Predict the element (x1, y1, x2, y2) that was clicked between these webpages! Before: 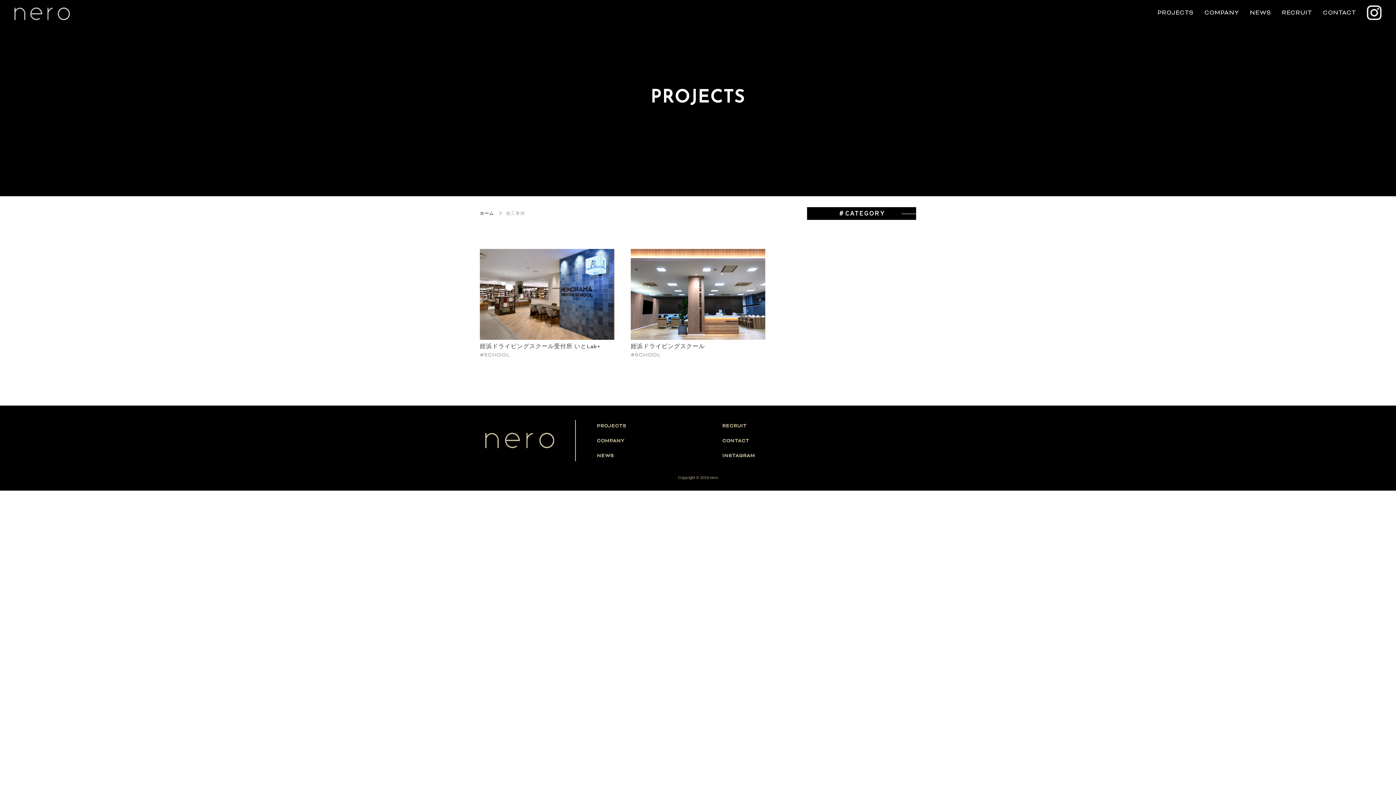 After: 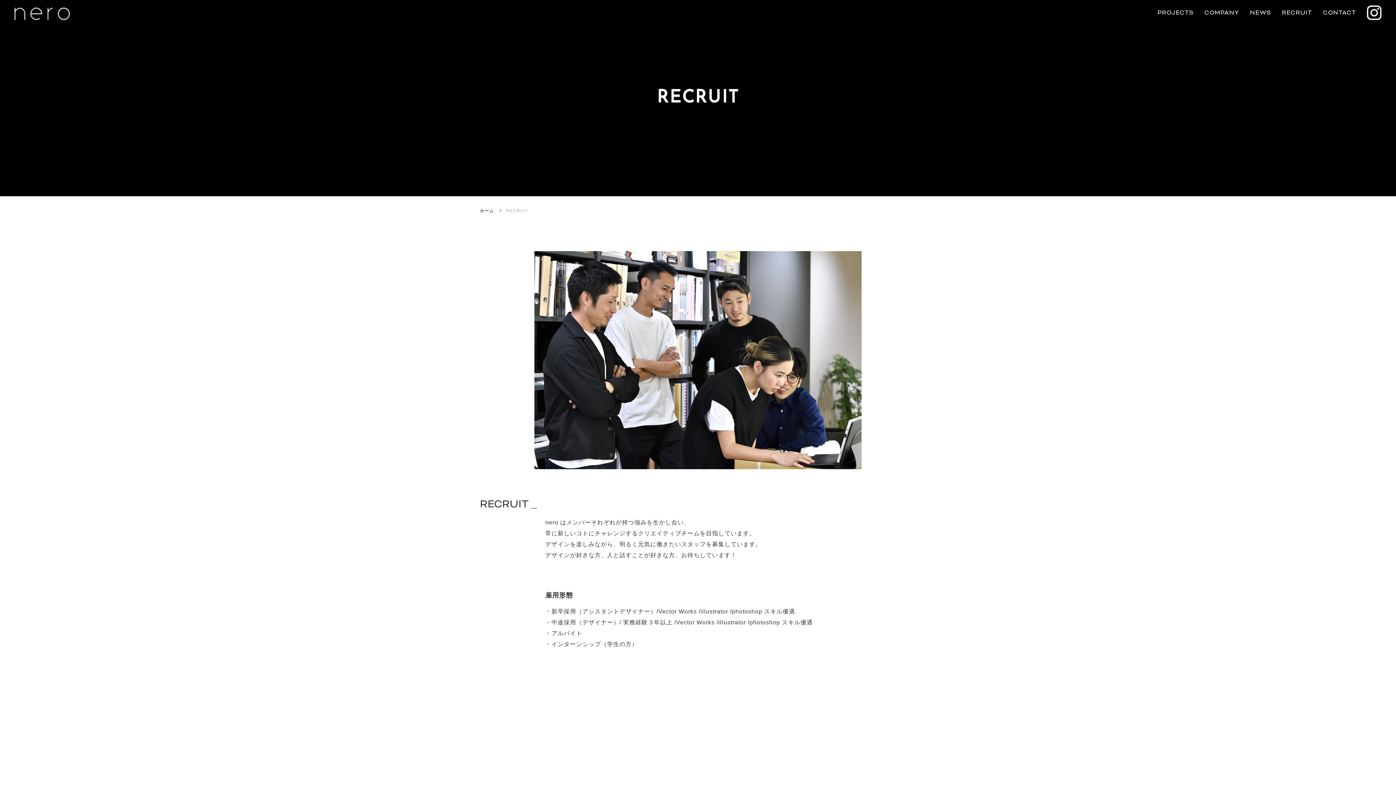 Action: bbox: (1282, 0, 1312, 25) label: RECRUIT